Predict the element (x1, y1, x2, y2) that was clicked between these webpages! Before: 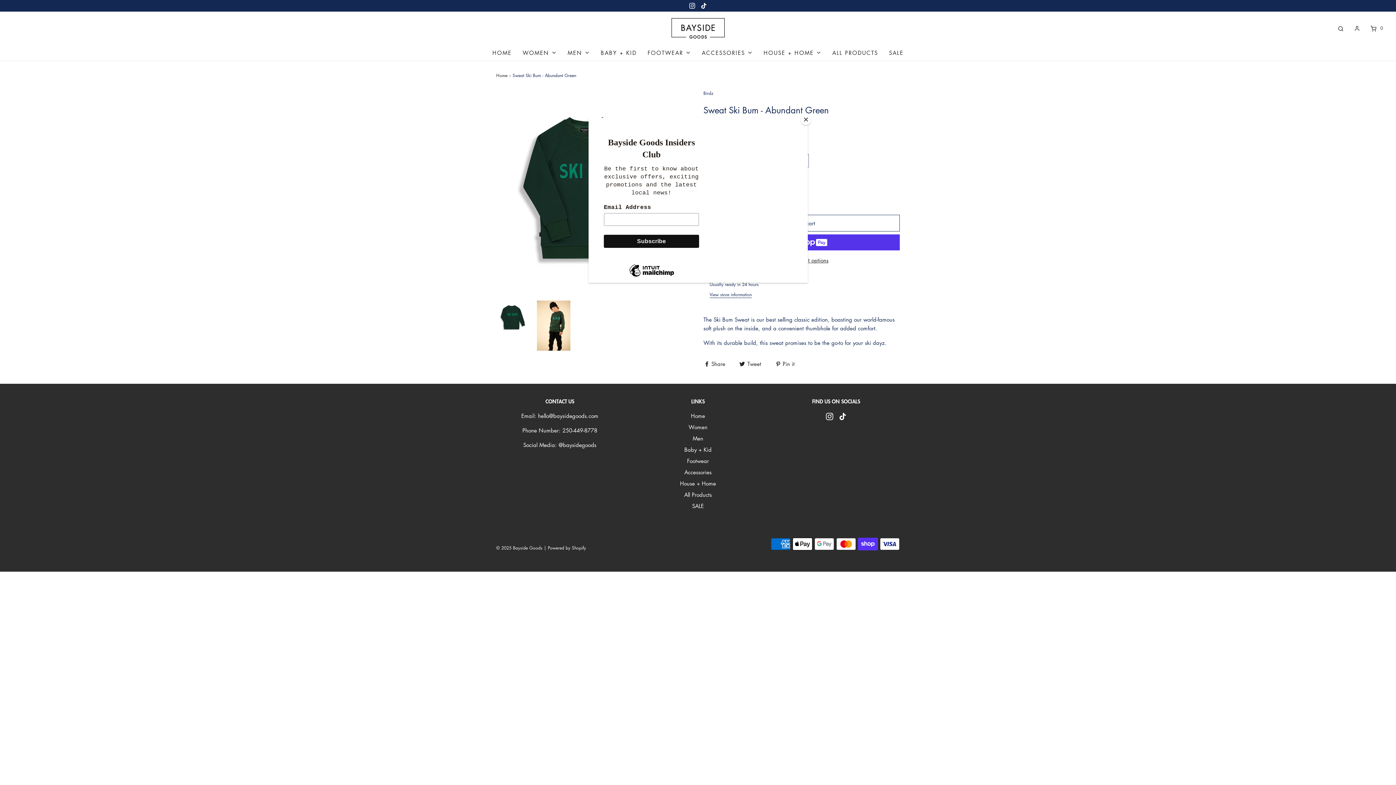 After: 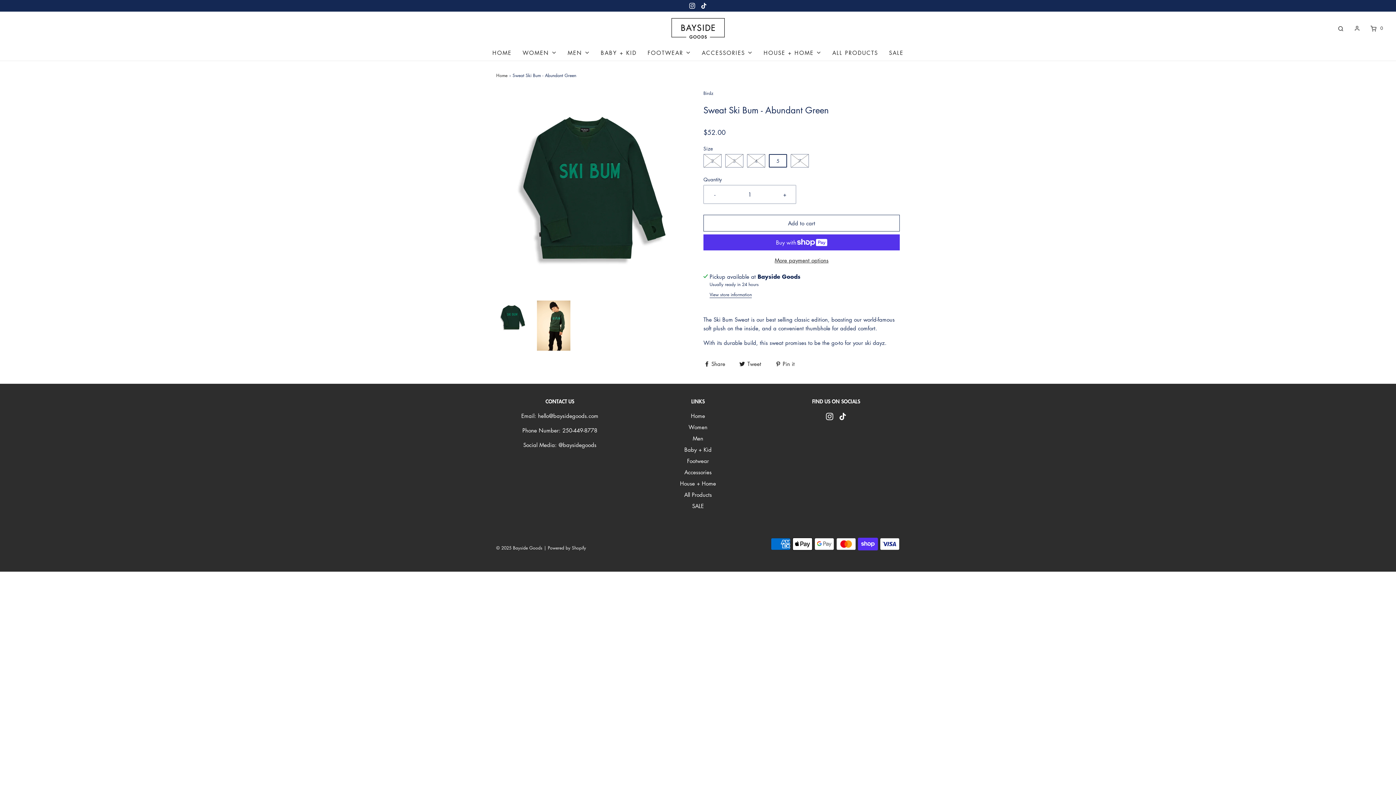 Action: bbox: (800, 114, 811, 125) label: Close